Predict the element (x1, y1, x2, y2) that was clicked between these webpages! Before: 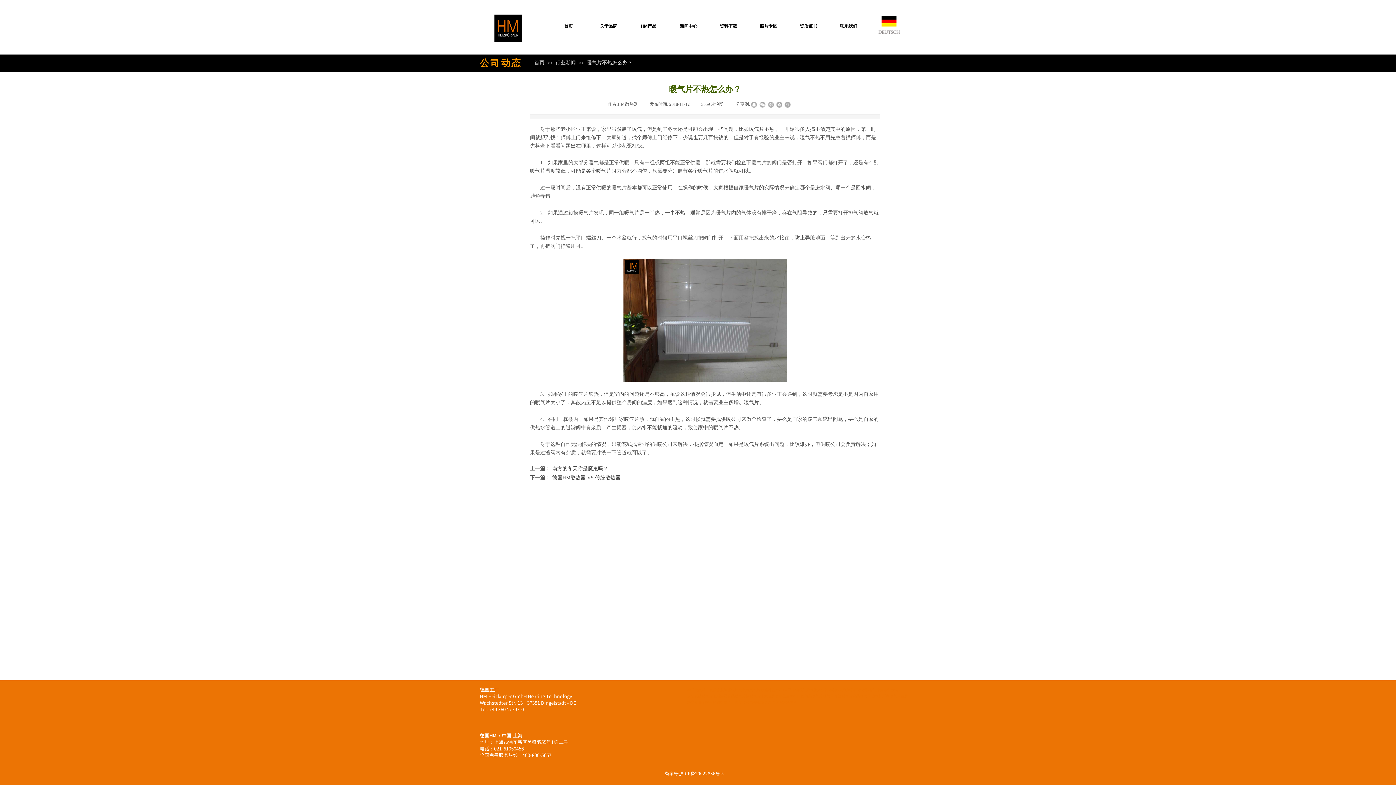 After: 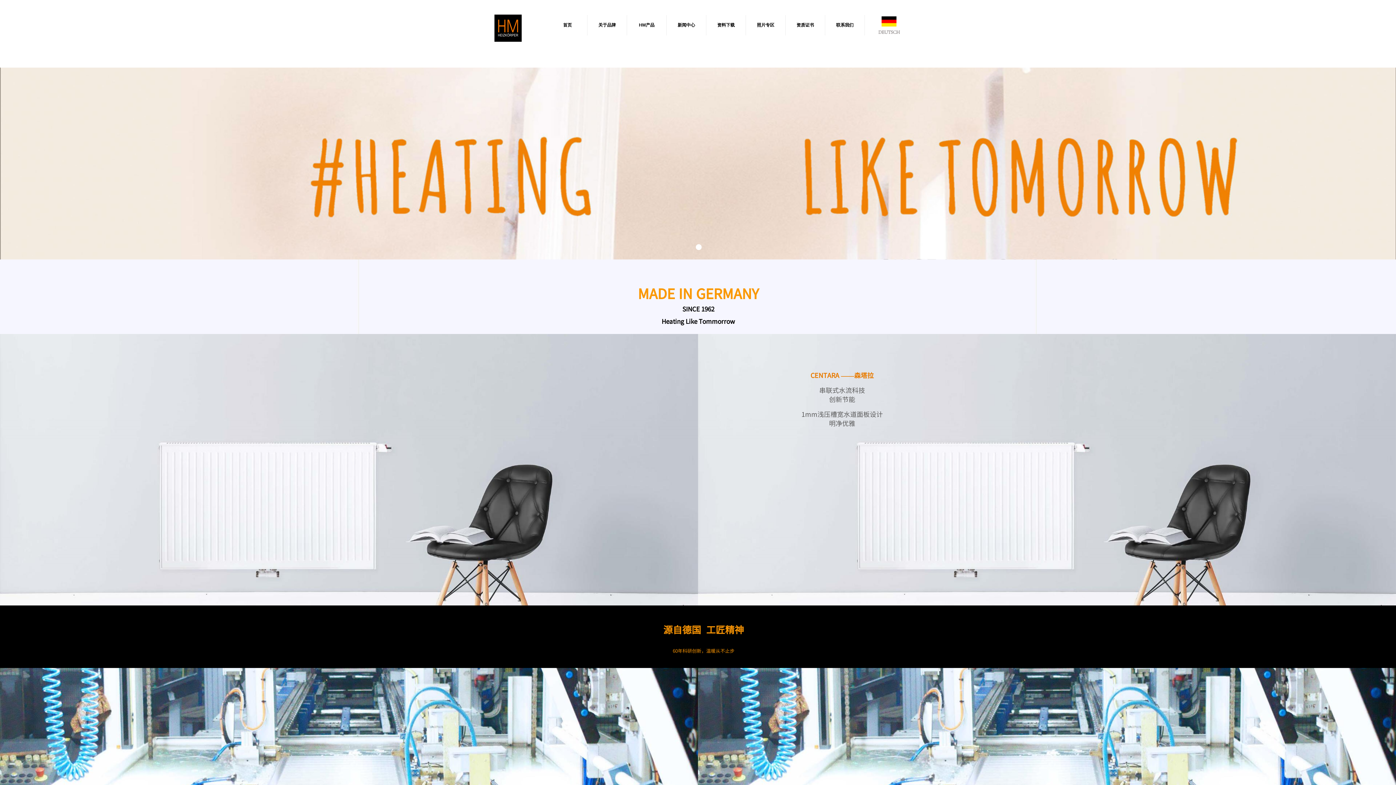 Action: bbox: (494, 37, 521, 42)